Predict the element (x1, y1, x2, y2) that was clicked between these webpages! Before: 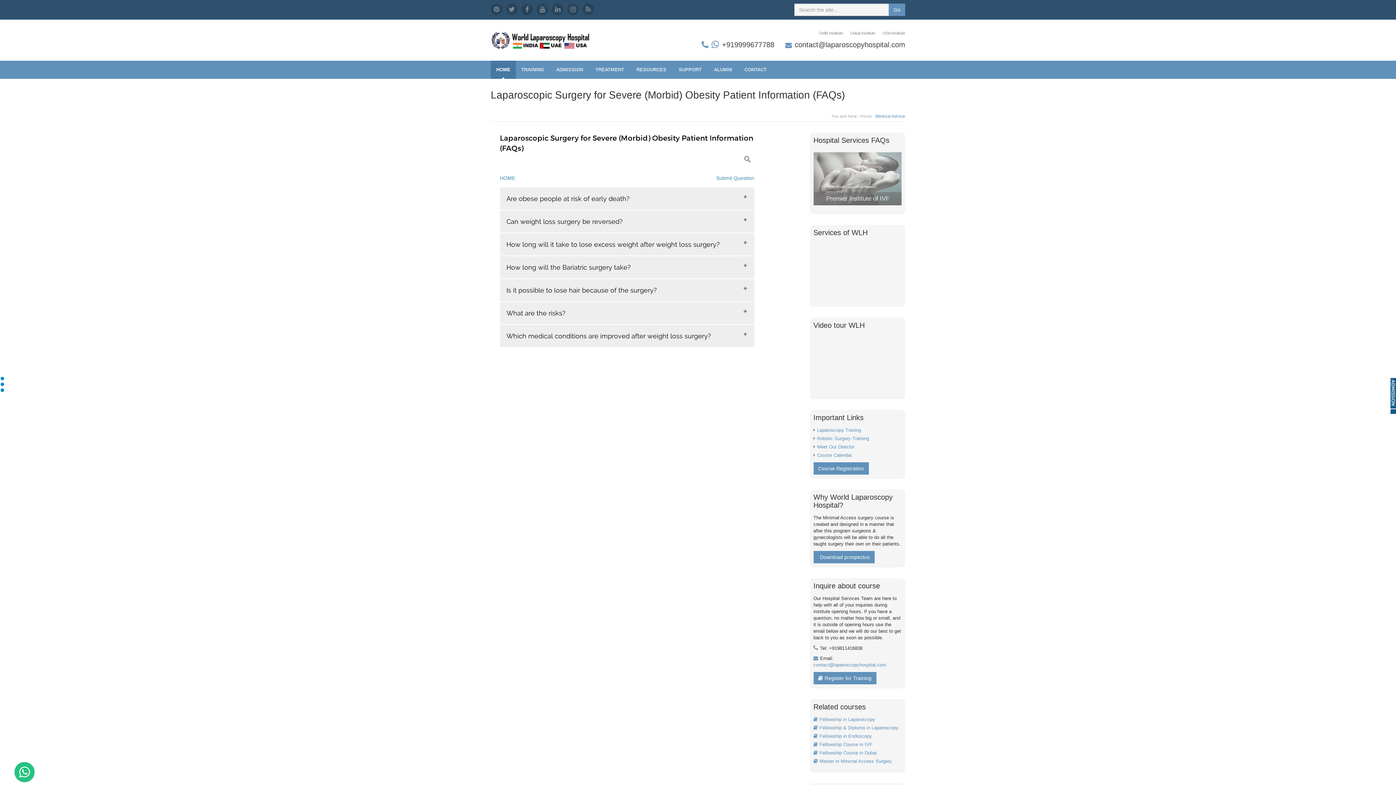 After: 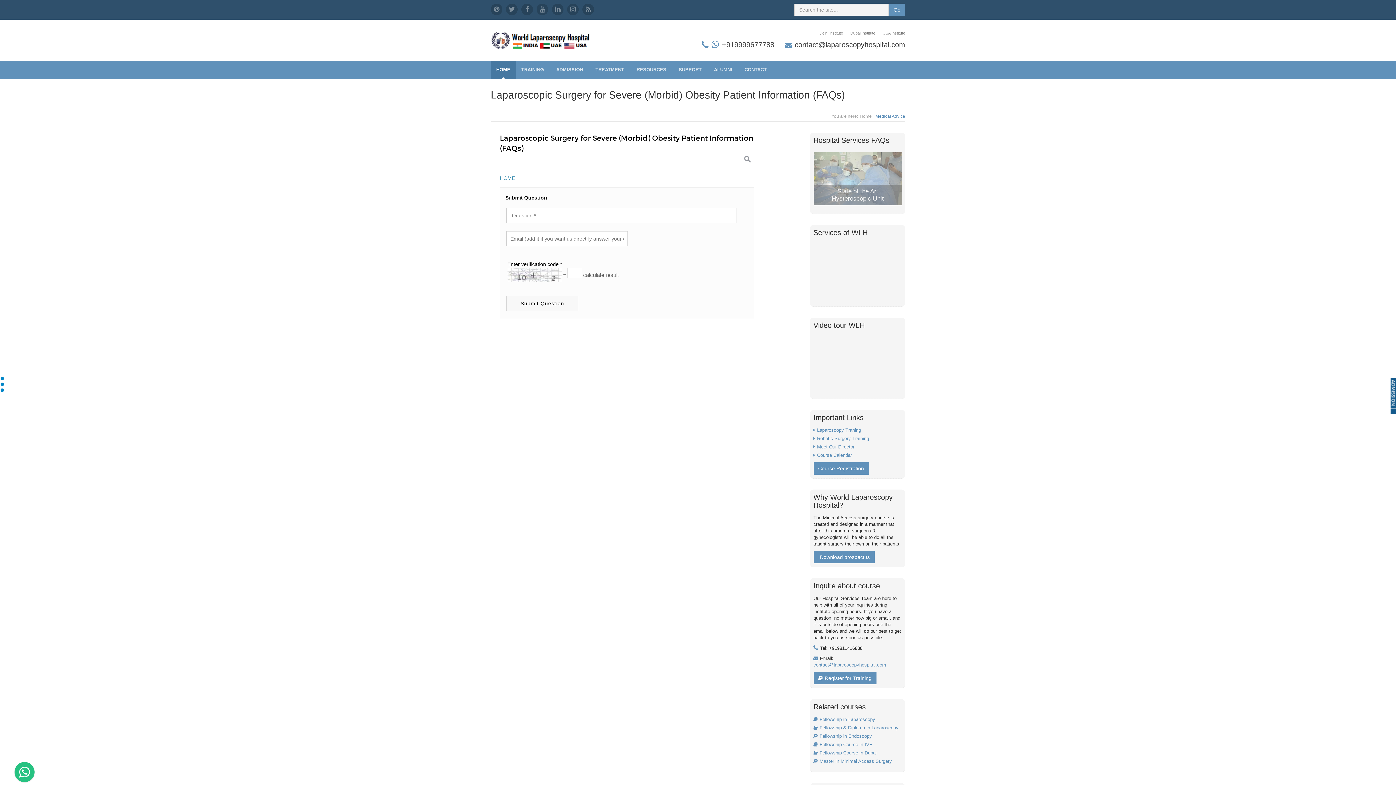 Action: bbox: (716, 175, 754, 181) label: Submit Question